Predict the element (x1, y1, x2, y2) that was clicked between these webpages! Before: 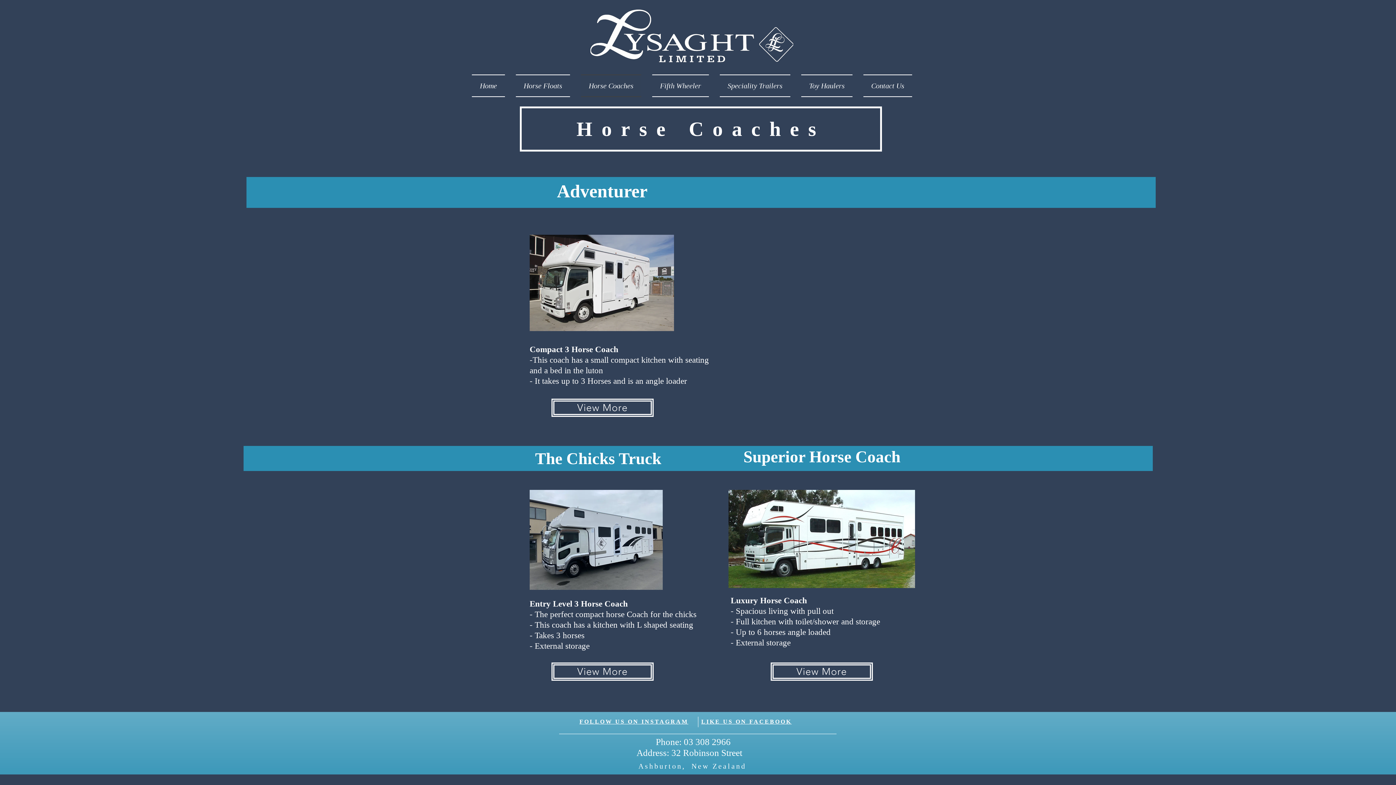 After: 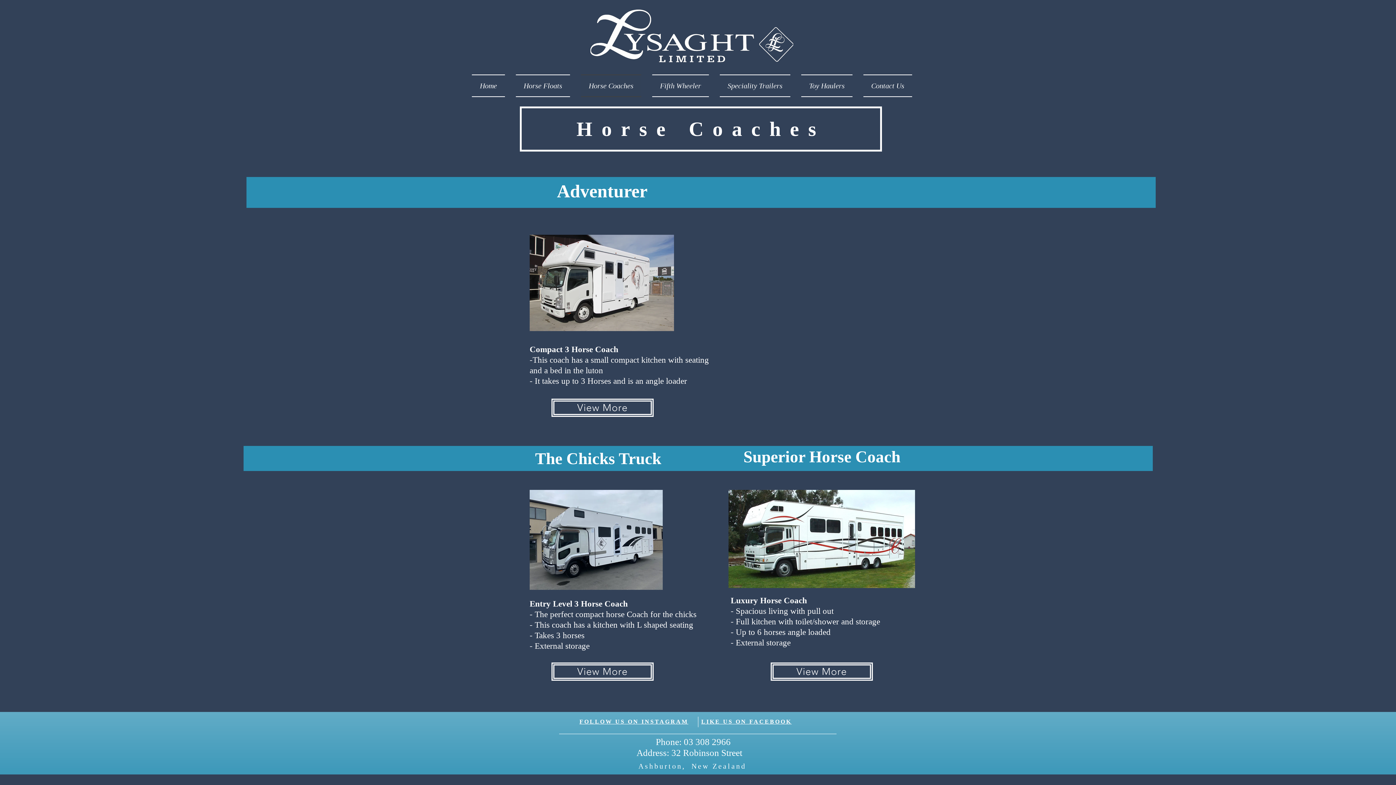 Action: label: FOLLOW US ON INSTAGRAM bbox: (579, 717, 688, 726)